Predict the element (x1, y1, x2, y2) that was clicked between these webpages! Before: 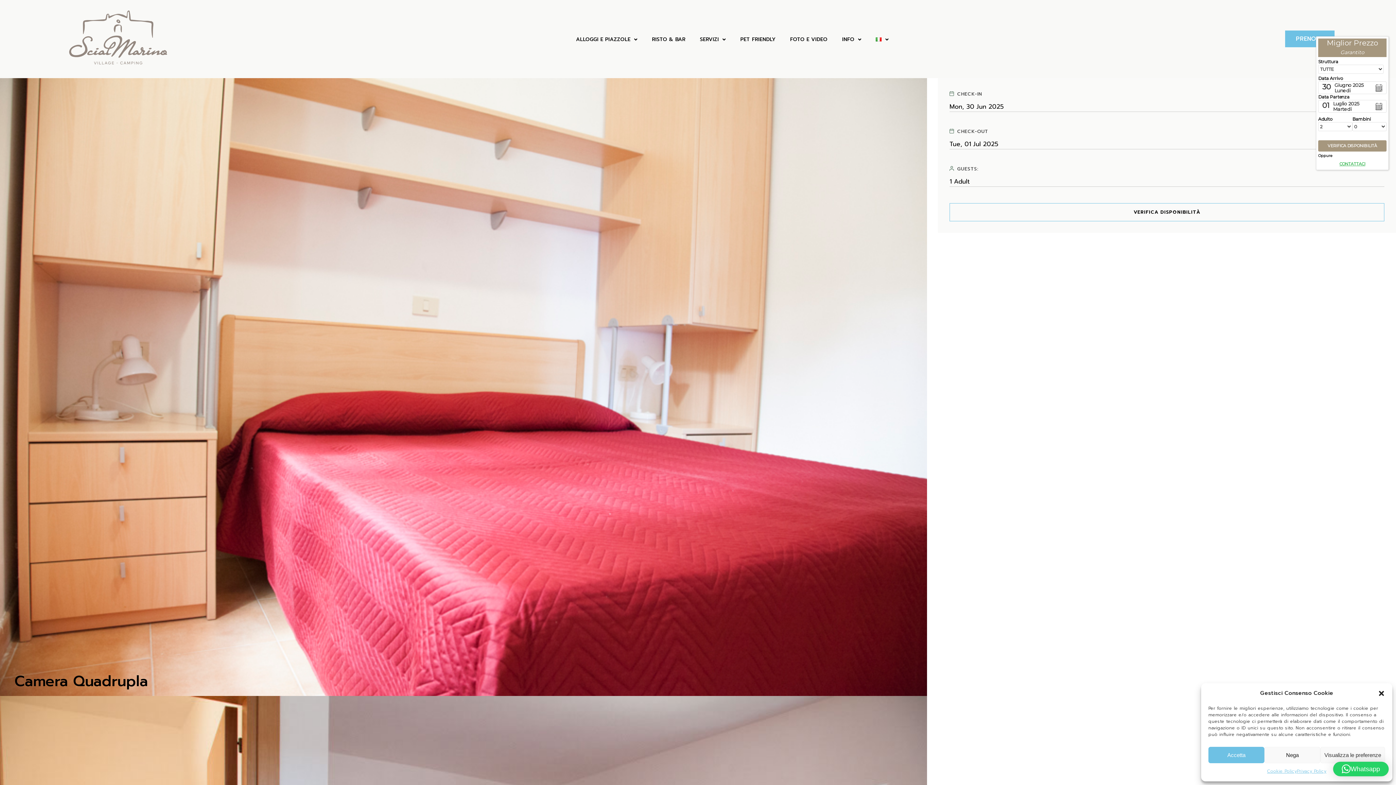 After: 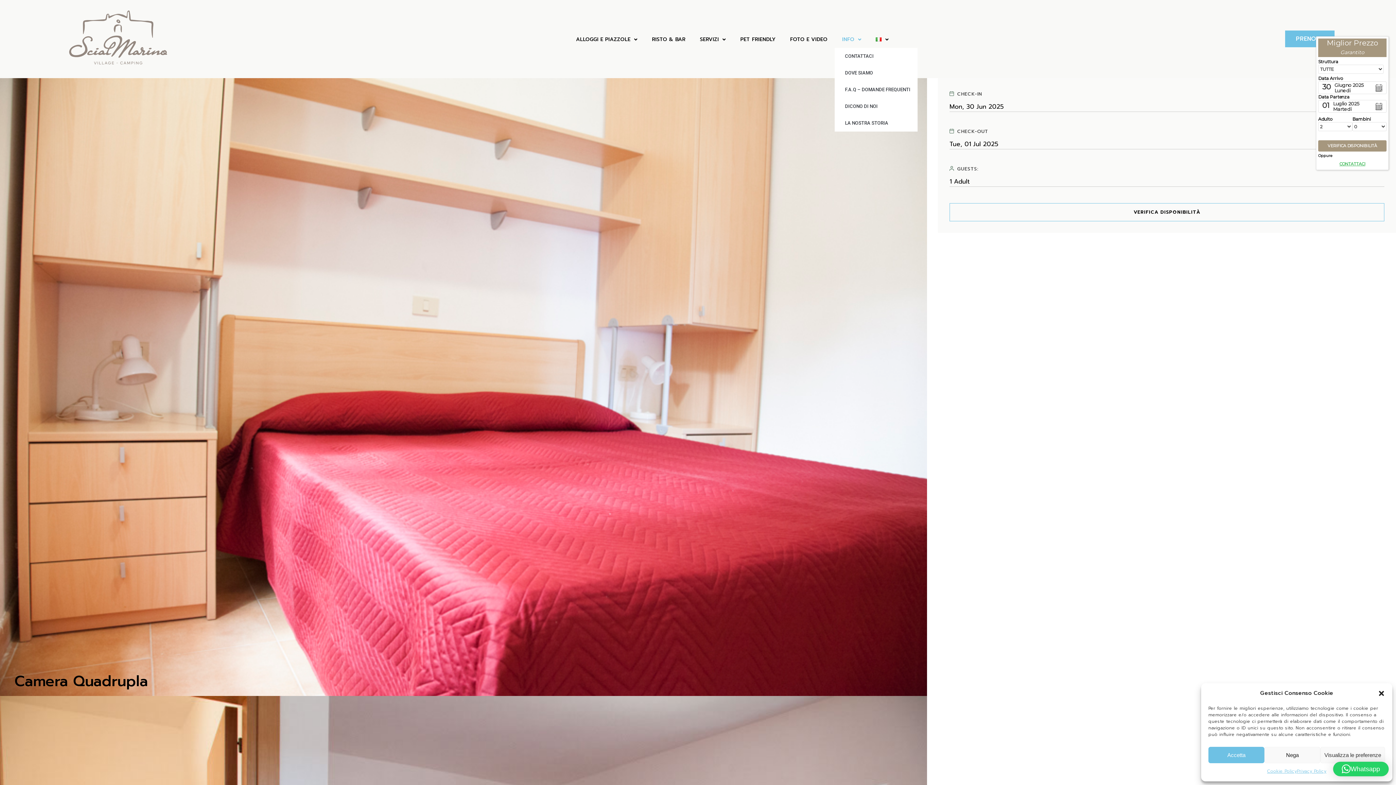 Action: label: INFO bbox: (835, 31, 868, 47)